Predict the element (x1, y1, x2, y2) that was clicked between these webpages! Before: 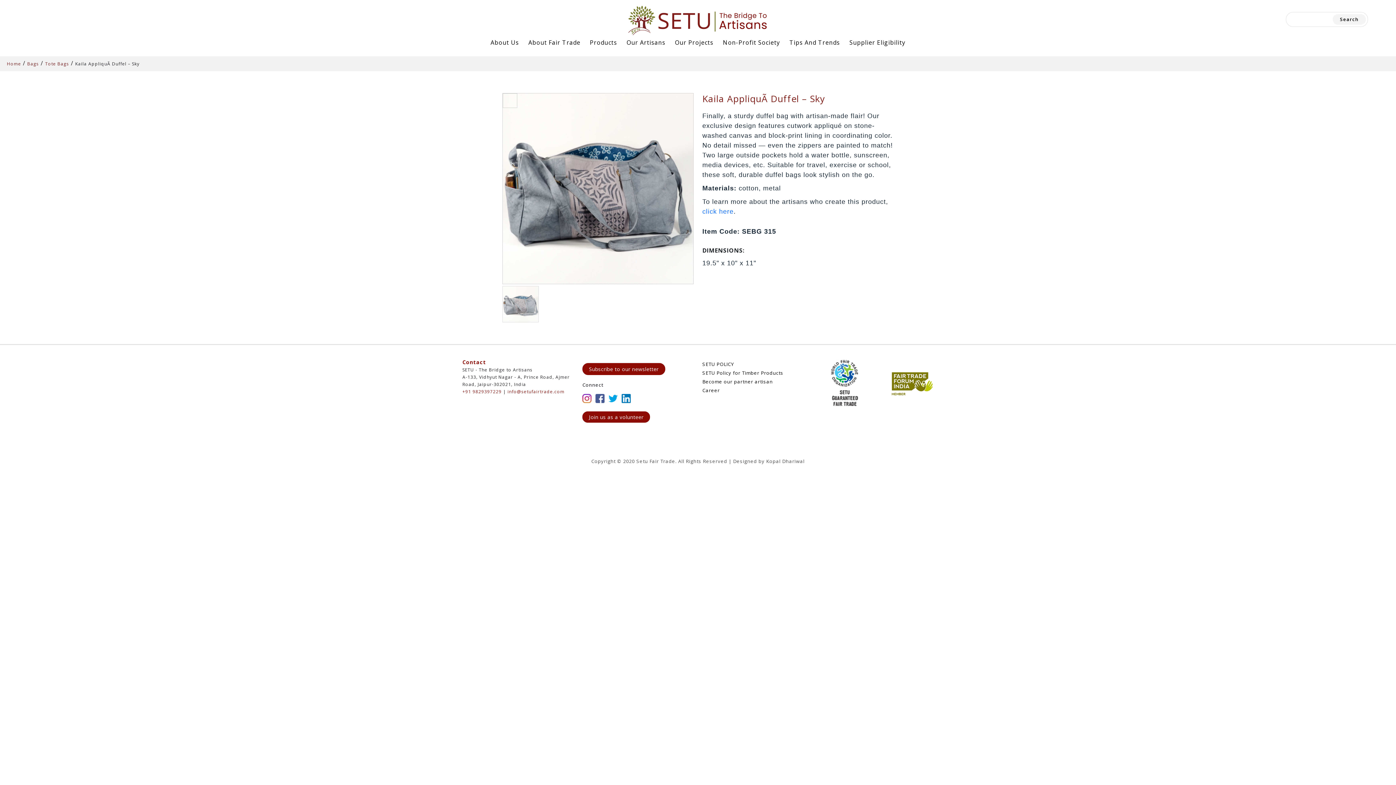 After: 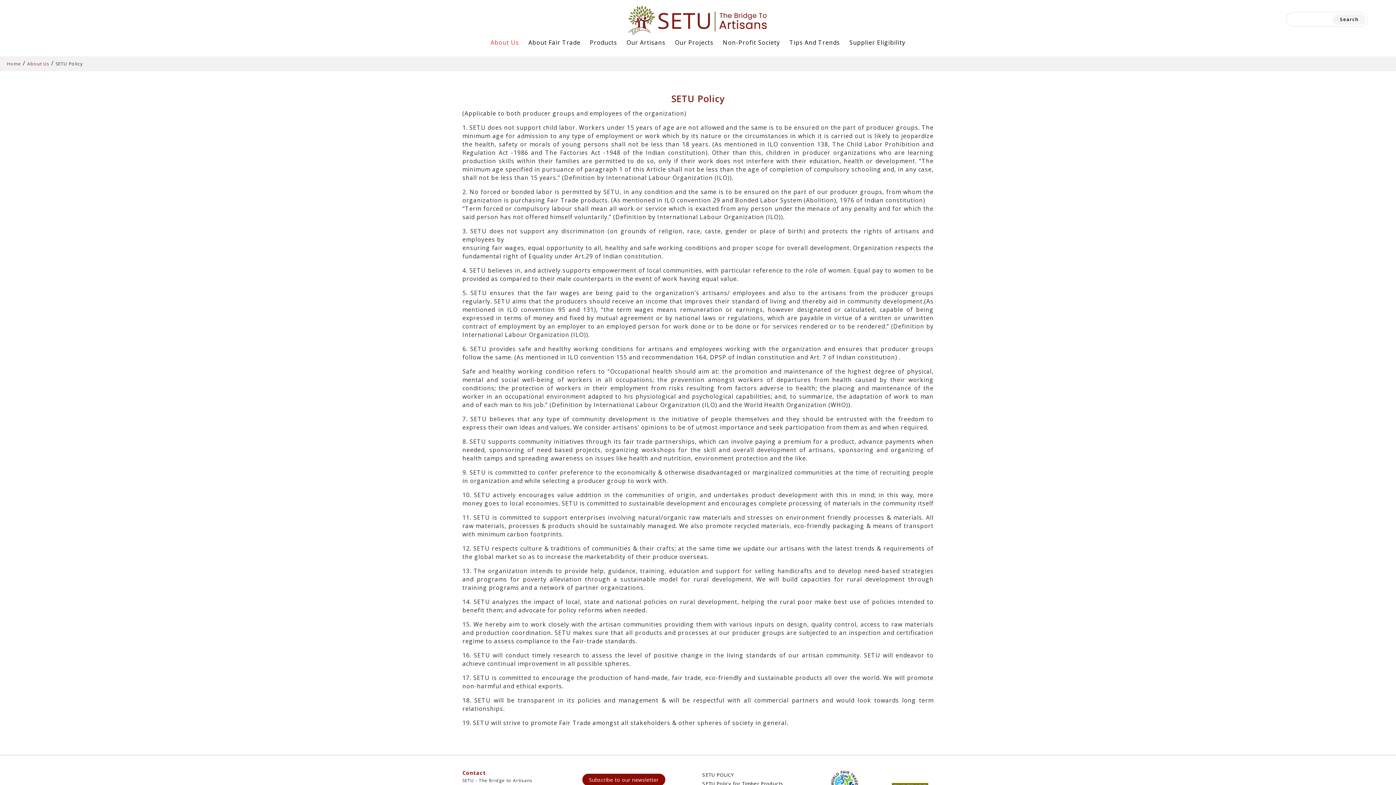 Action: label: SETU POLICY bbox: (702, 360, 734, 367)